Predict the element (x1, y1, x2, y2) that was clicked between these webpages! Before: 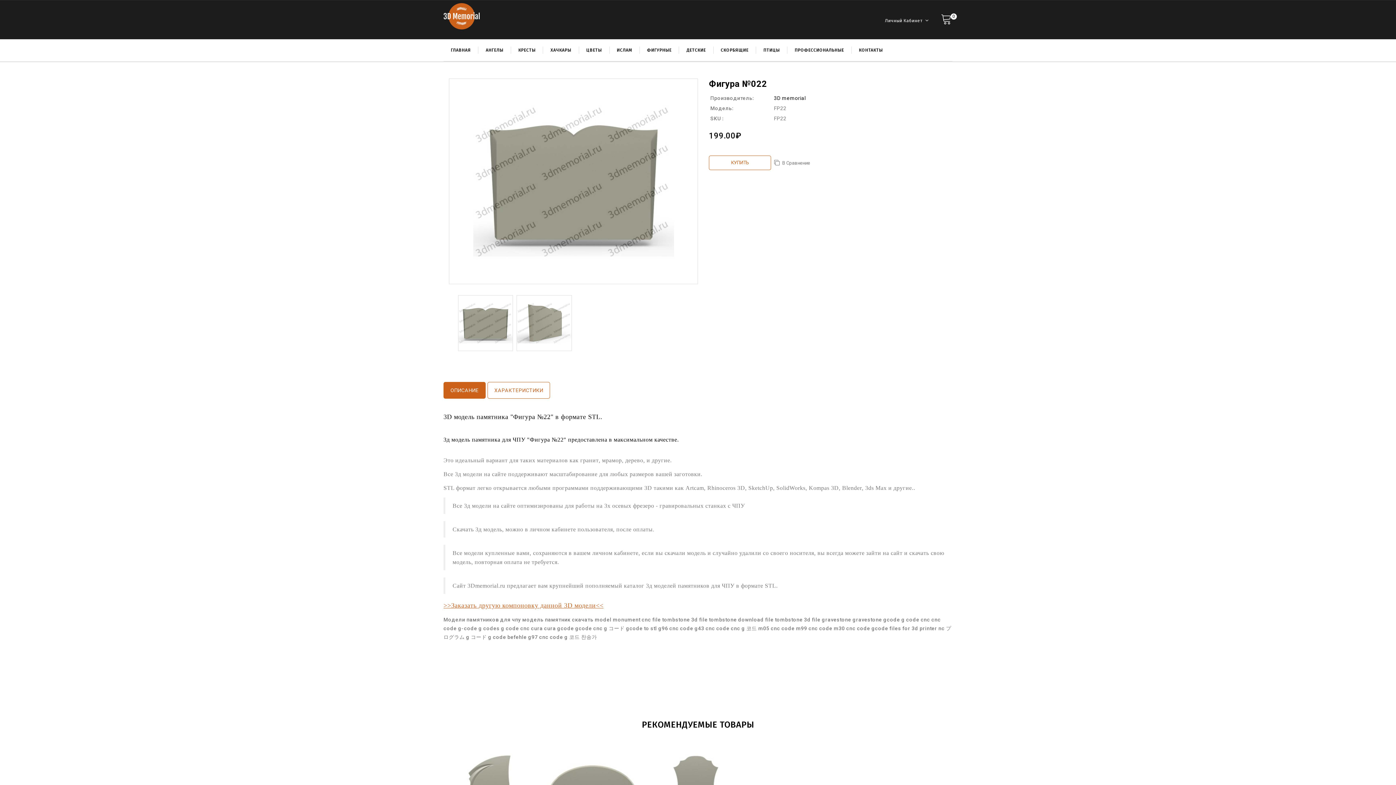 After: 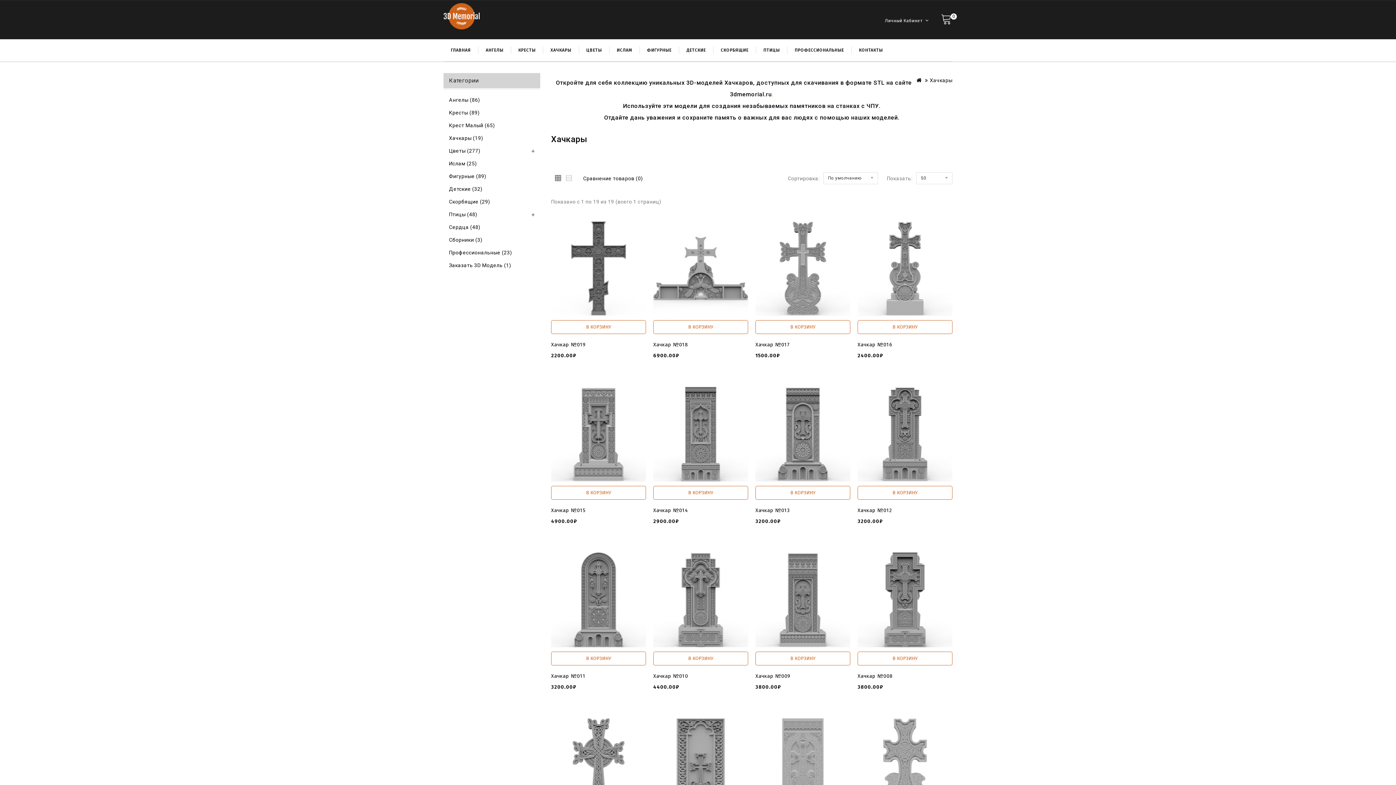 Action: bbox: (543, 46, 579, 53) label: ХАЧКАРЫ